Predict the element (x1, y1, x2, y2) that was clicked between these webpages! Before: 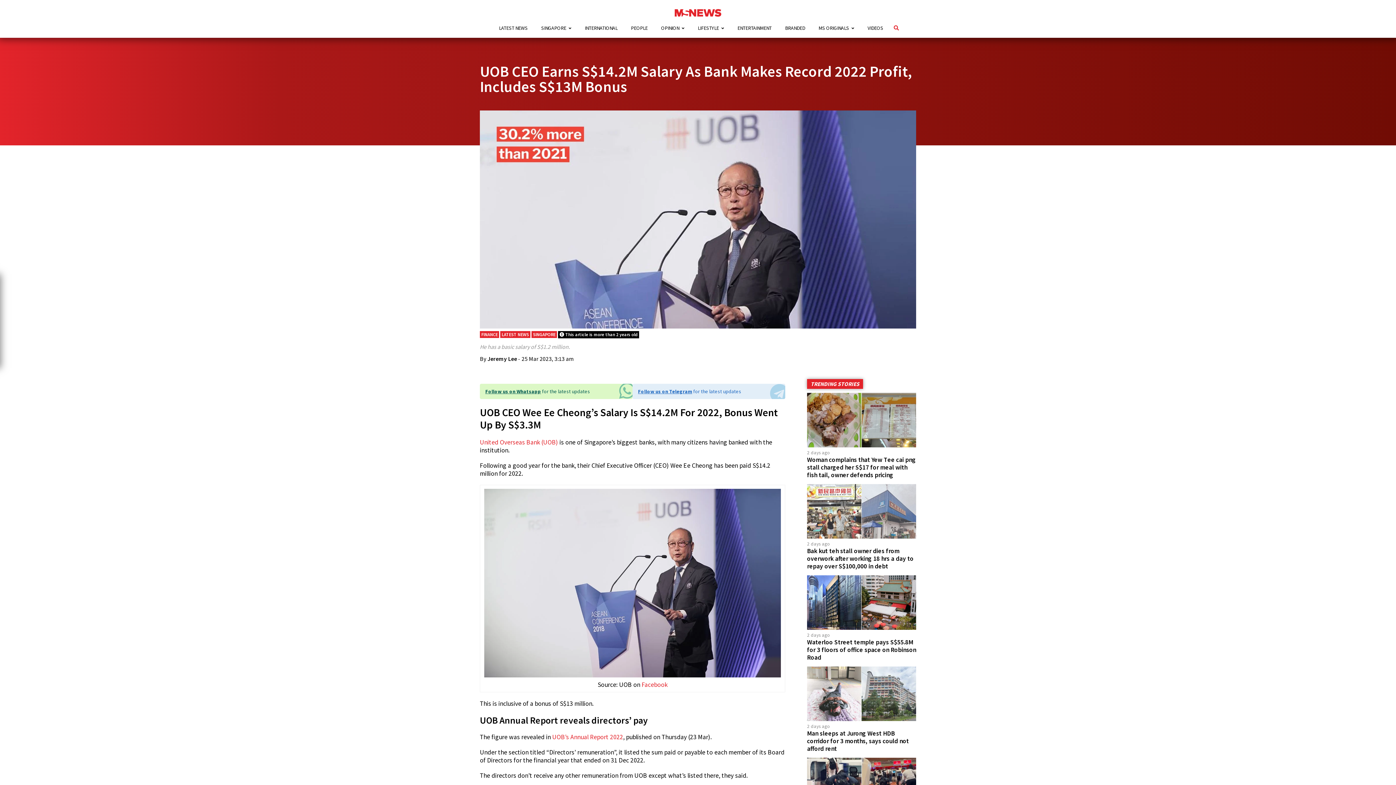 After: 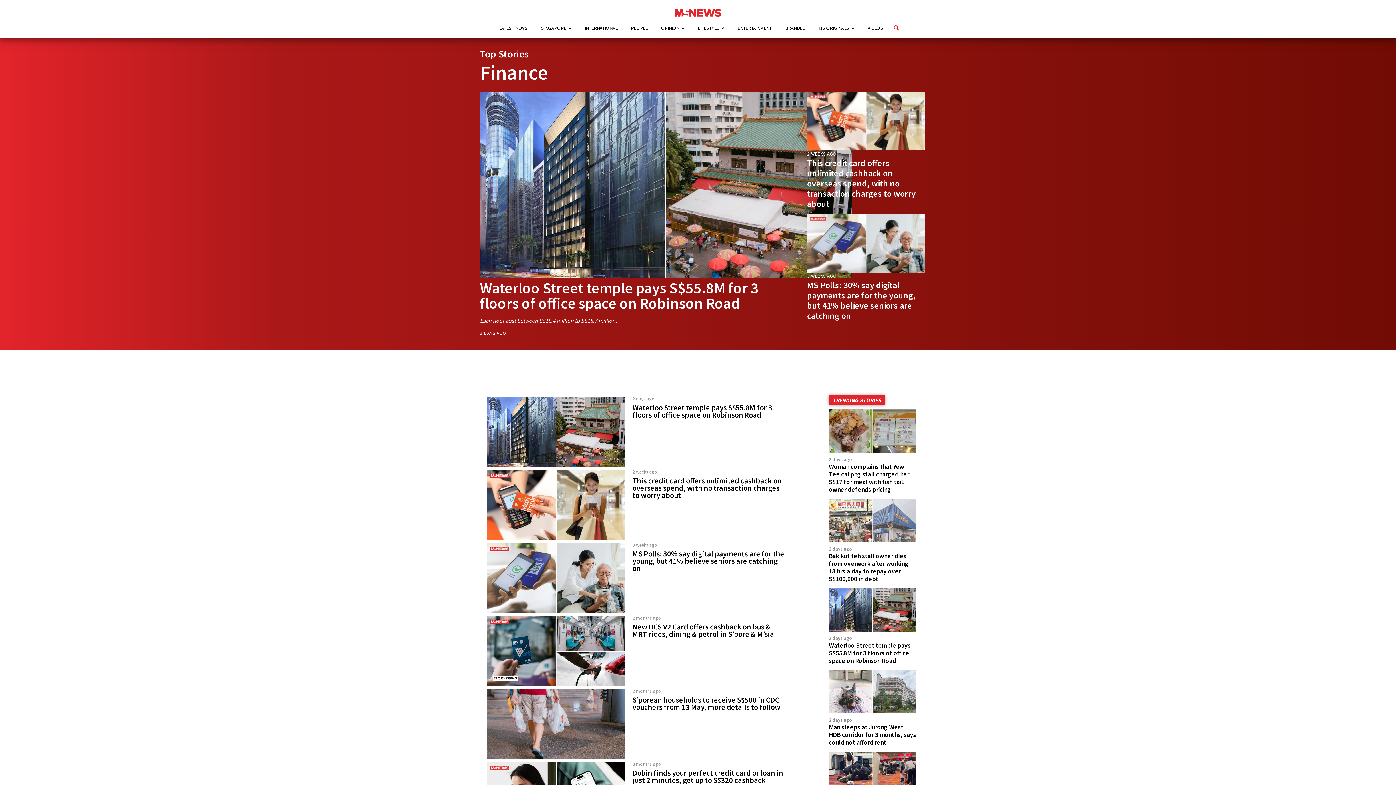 Action: bbox: (480, 331, 499, 338) label: FINANCE